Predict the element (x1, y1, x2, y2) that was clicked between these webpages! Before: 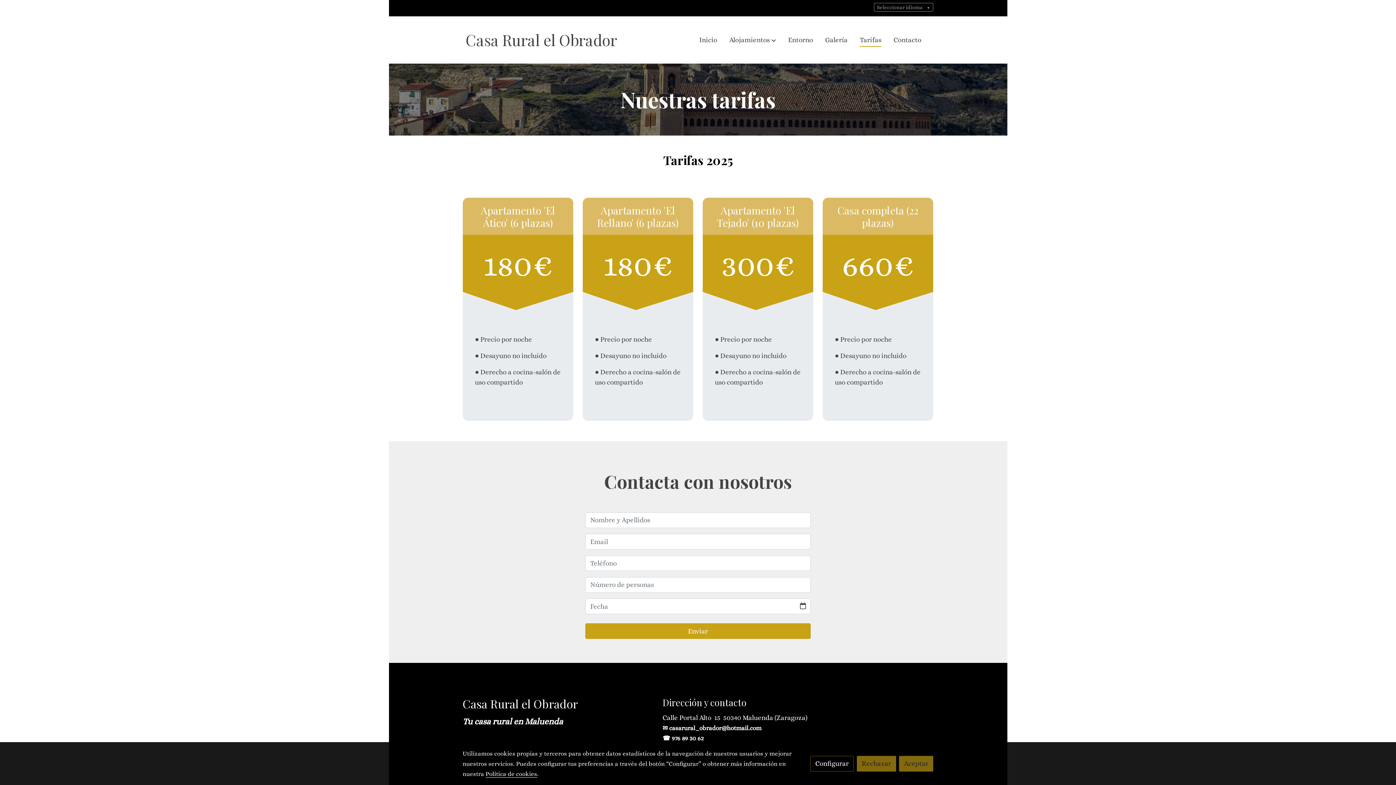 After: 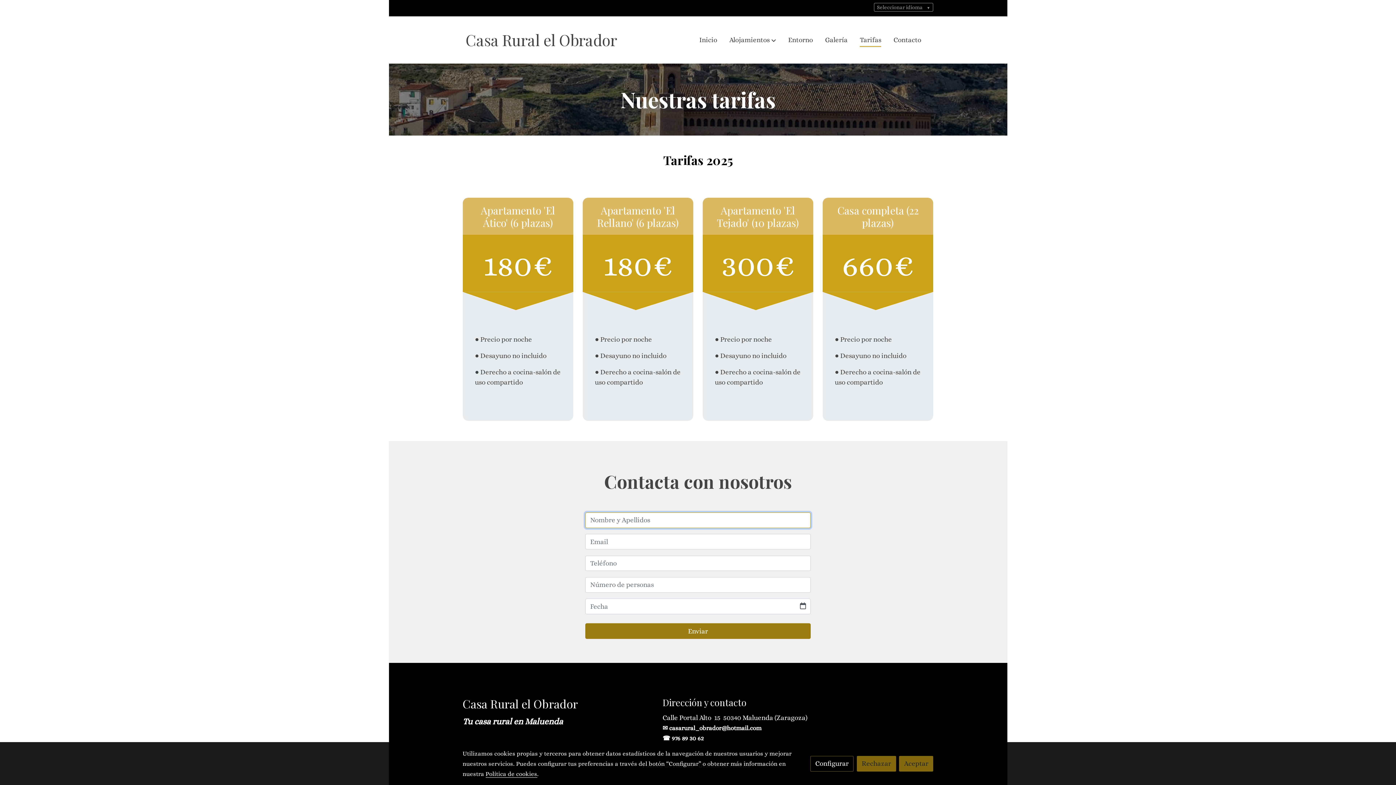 Action: bbox: (585, 623, 810, 639) label: Enviar